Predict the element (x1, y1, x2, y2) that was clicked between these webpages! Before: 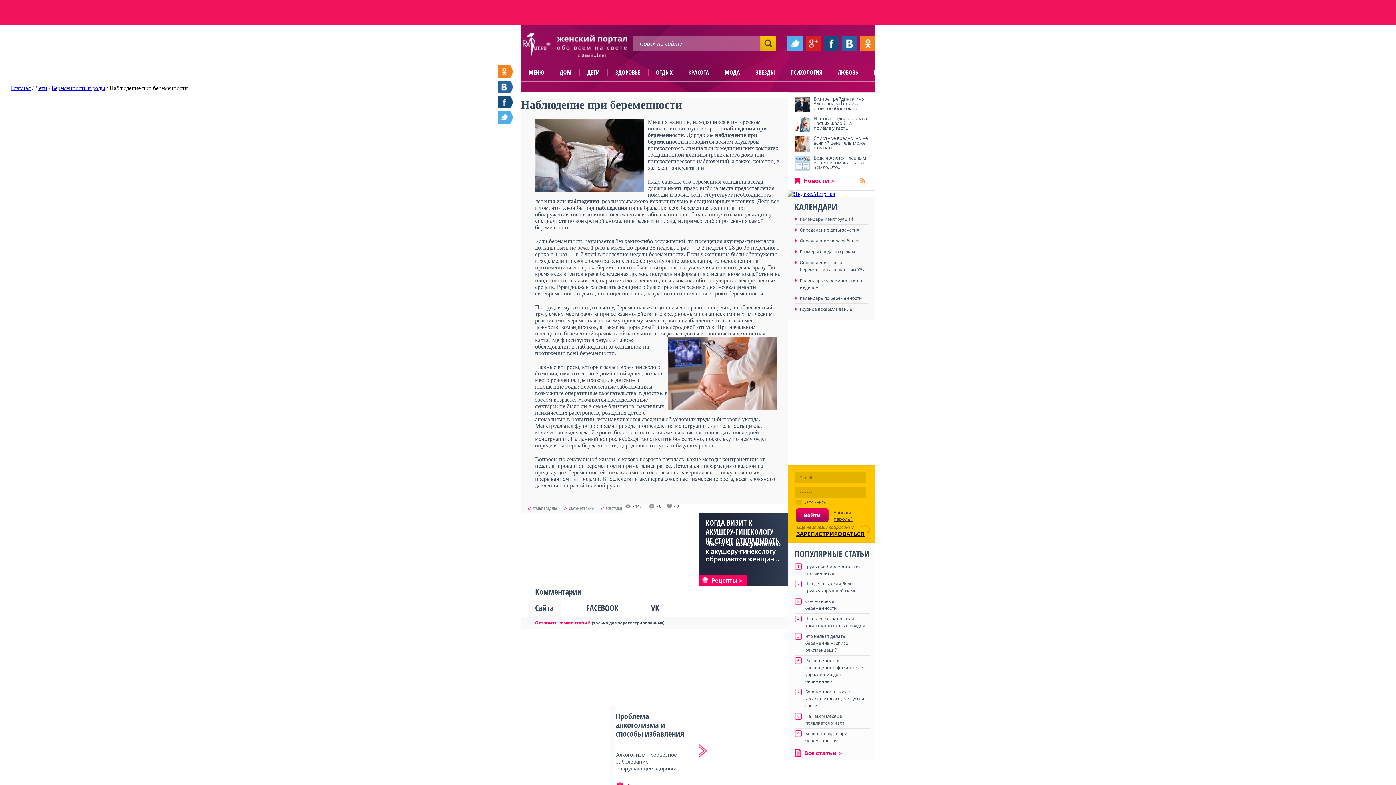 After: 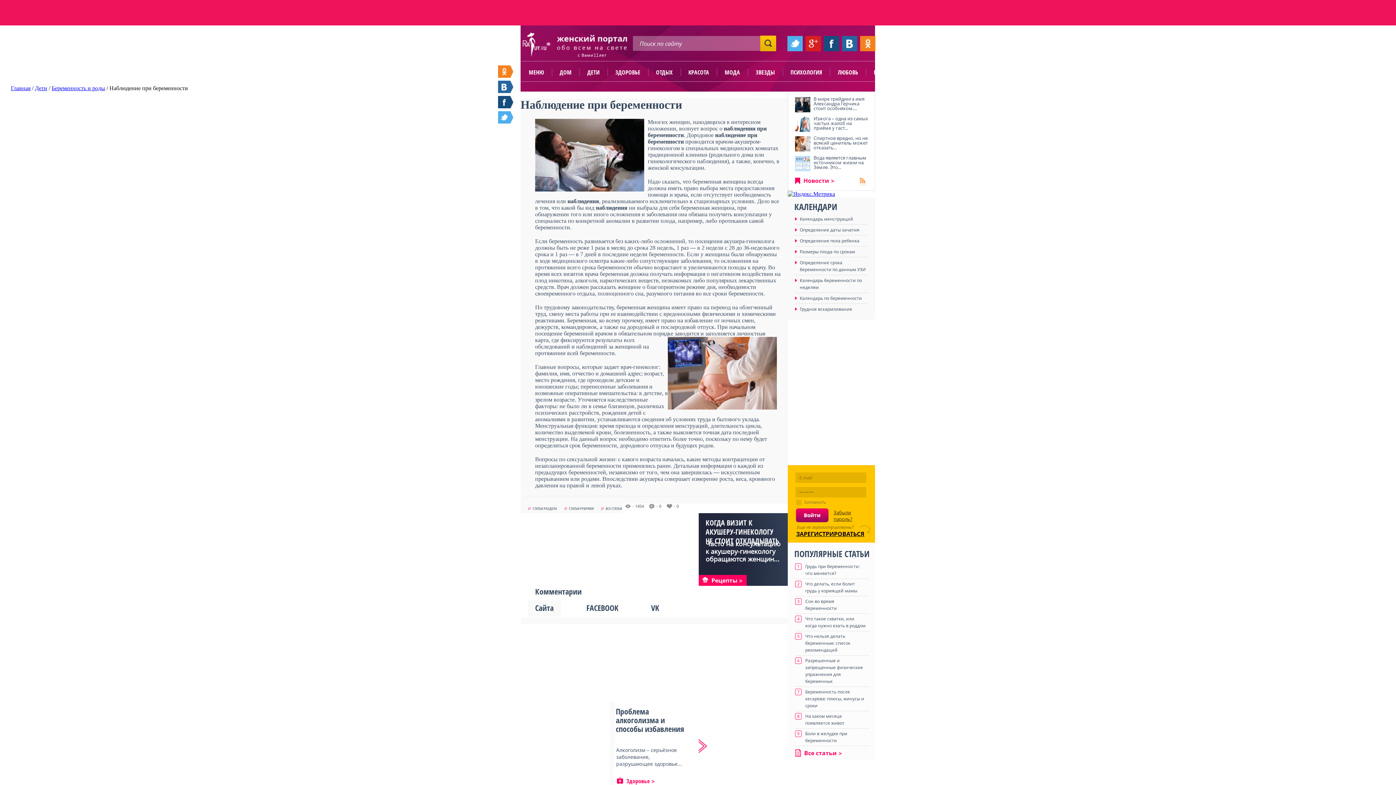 Action: label: Оставить комментарий bbox: (535, 620, 590, 626)